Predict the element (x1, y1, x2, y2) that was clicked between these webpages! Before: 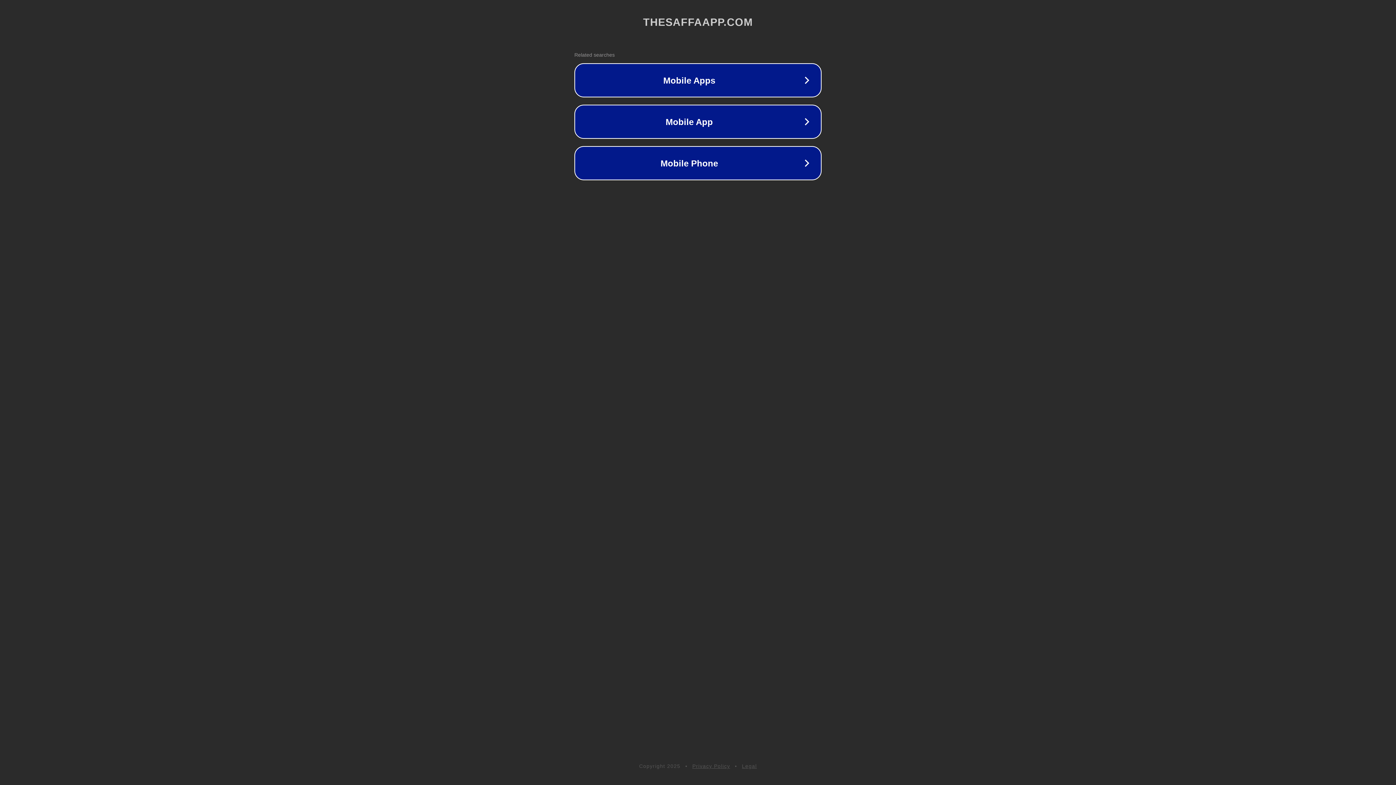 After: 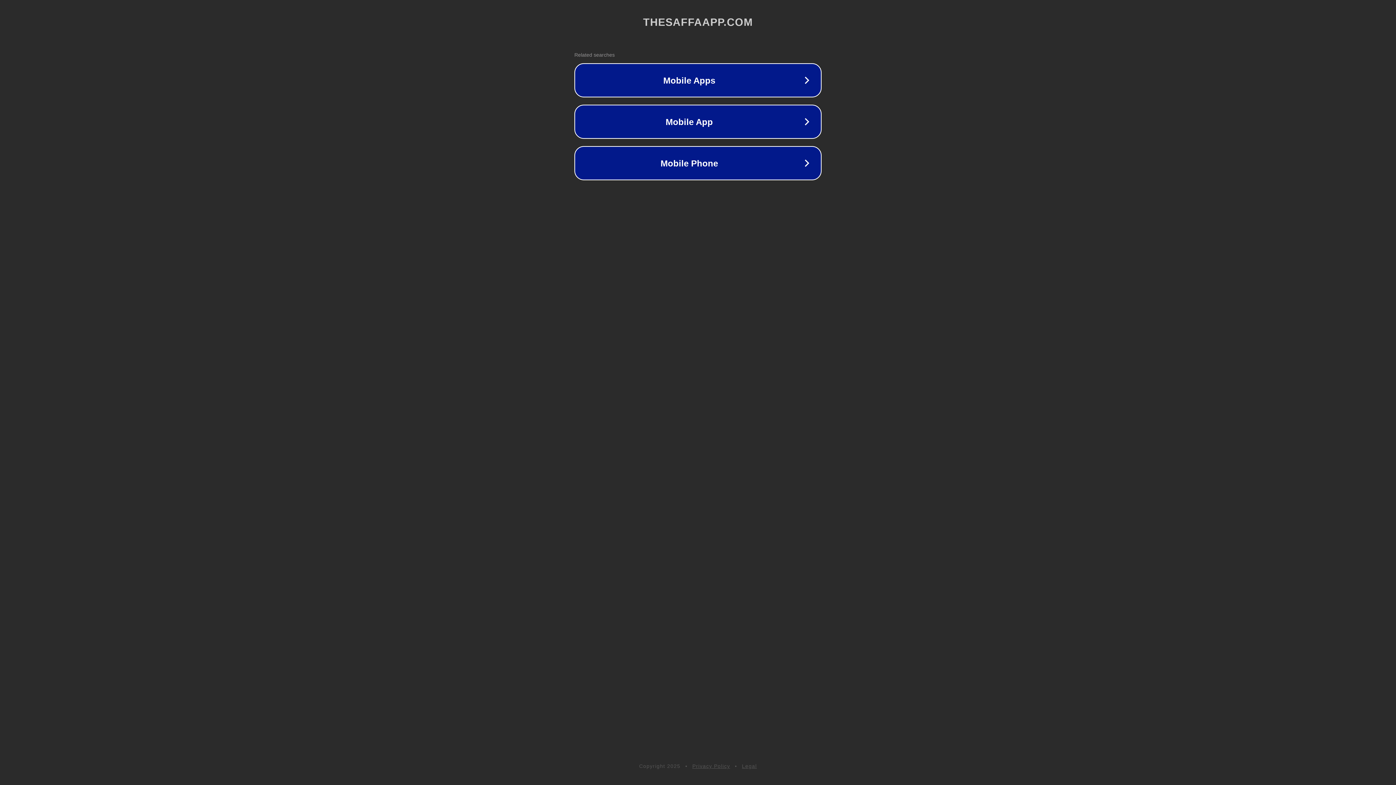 Action: label: Privacy Policy bbox: (692, 763, 730, 769)